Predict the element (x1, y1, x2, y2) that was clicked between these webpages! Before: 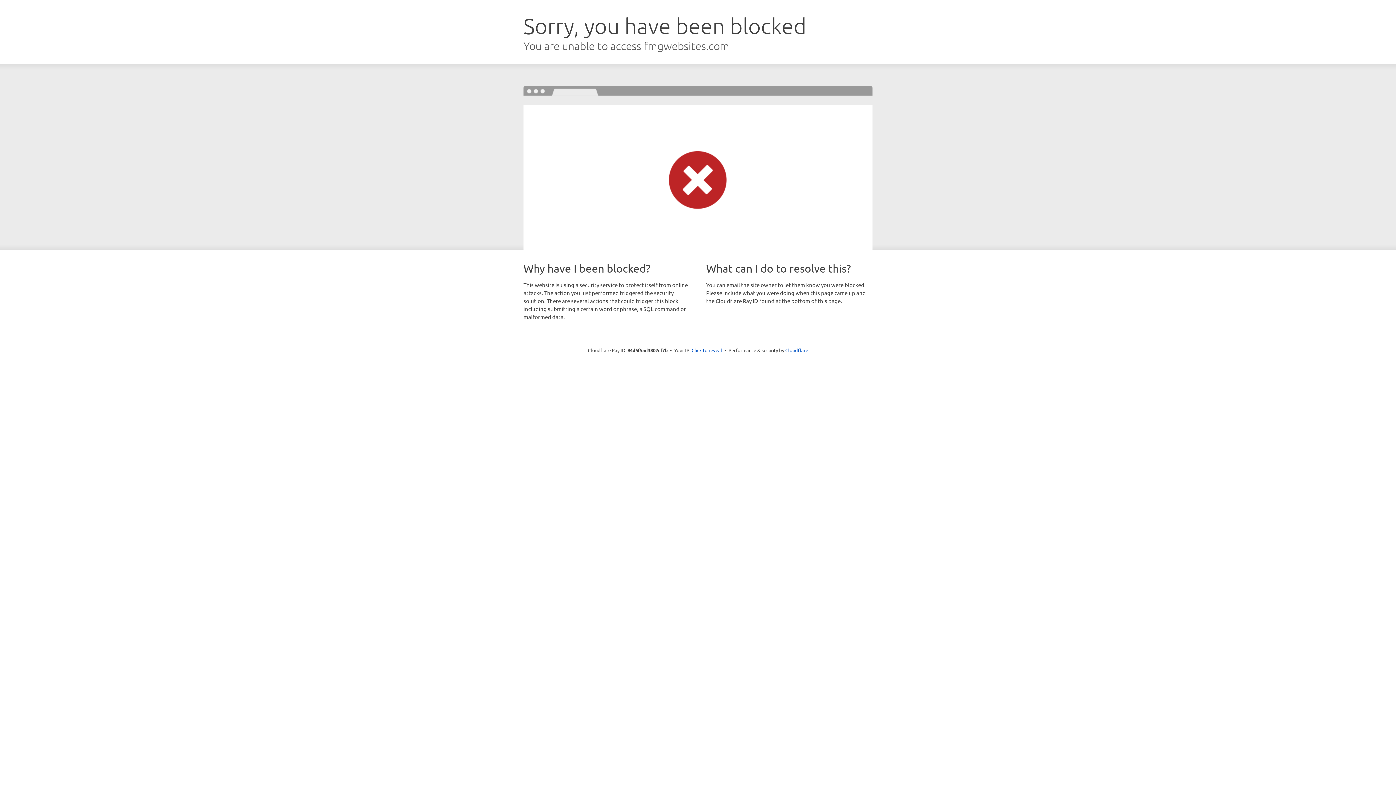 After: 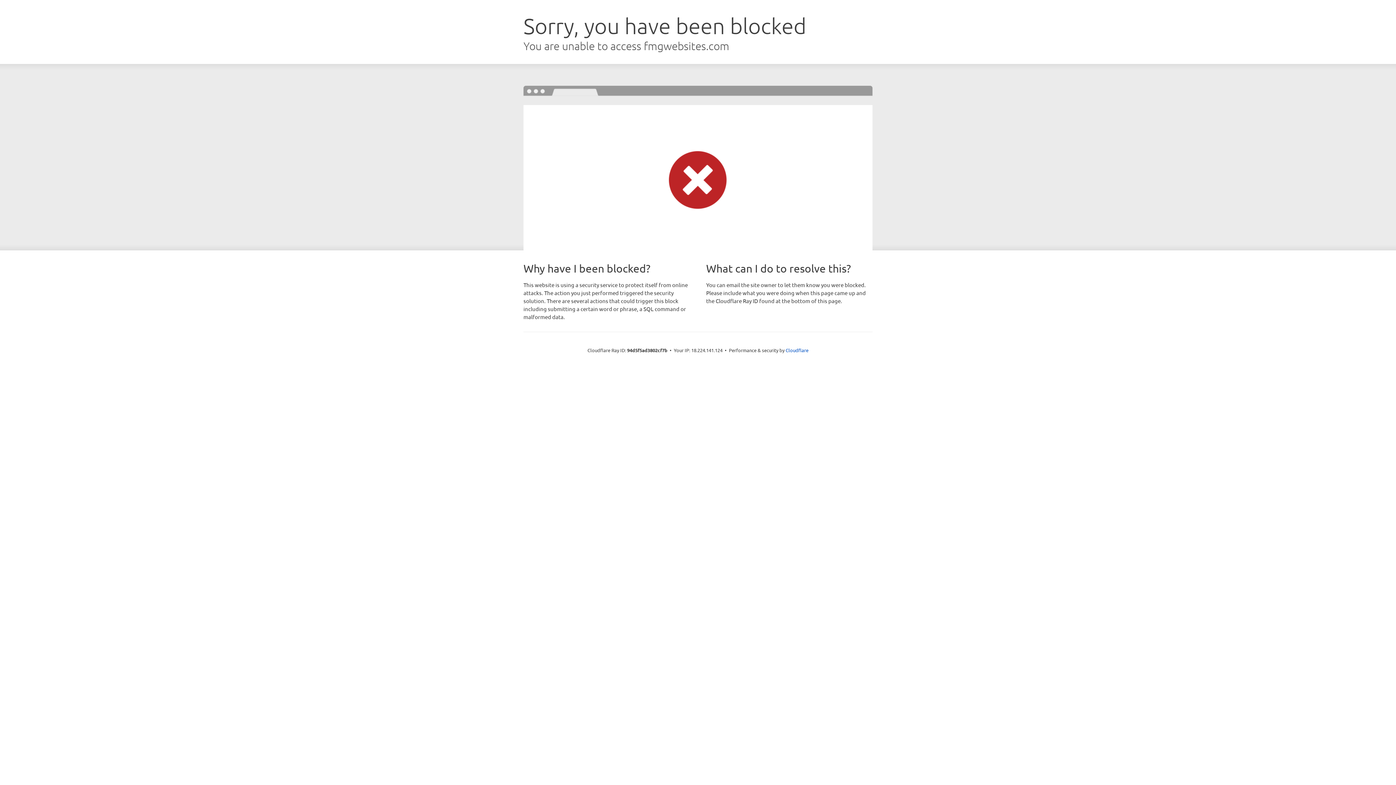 Action: bbox: (691, 346, 722, 353) label: Click to reveal